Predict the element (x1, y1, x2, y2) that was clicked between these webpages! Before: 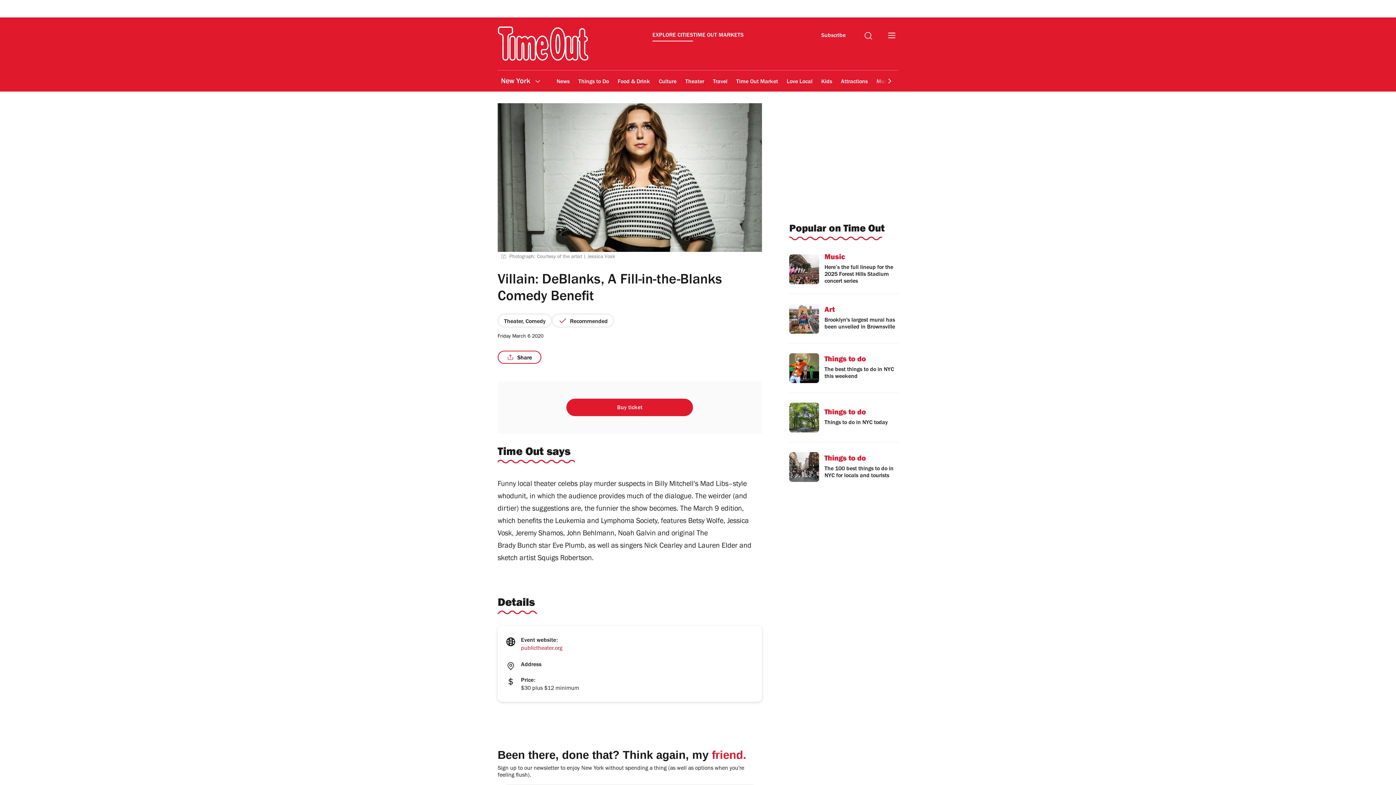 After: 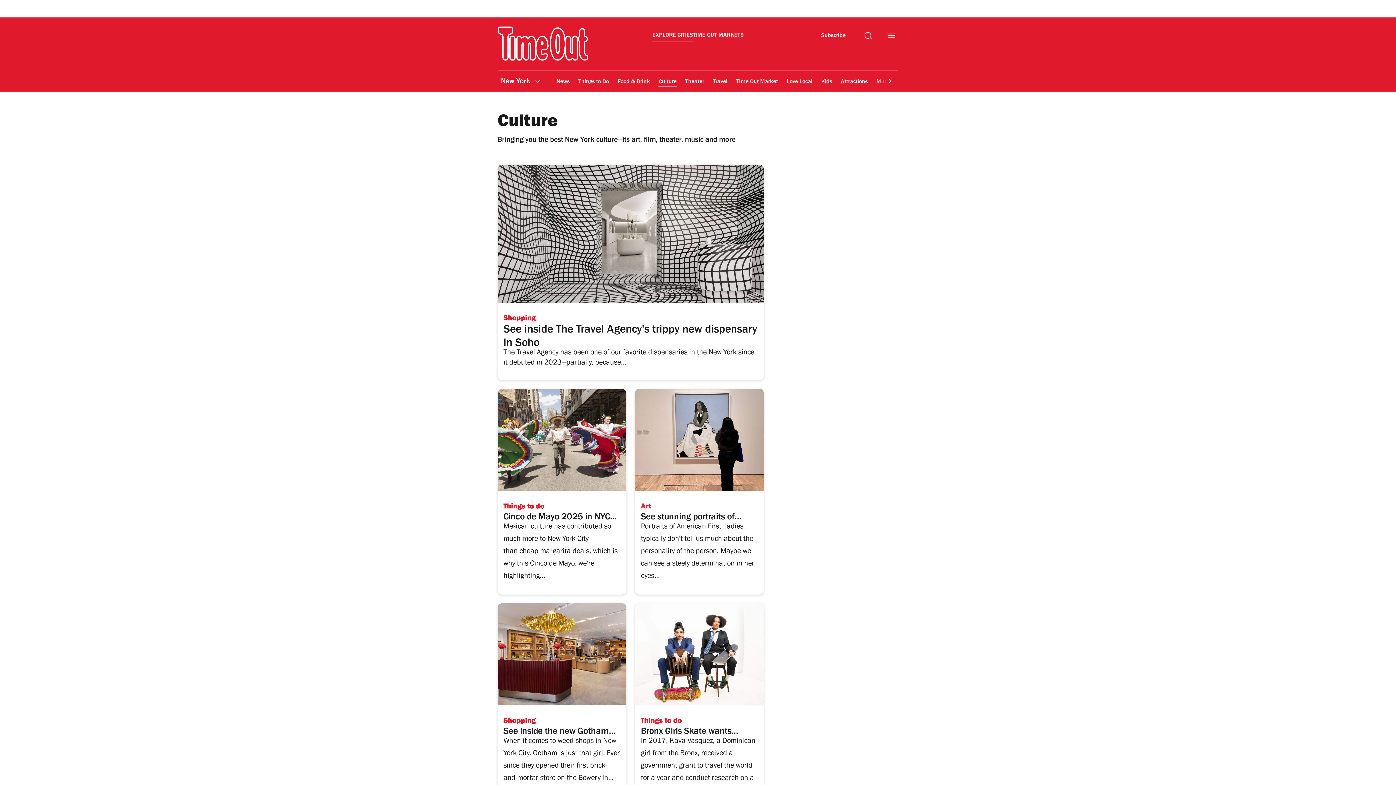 Action: bbox: (658, 164, 677, 181) label: Culture